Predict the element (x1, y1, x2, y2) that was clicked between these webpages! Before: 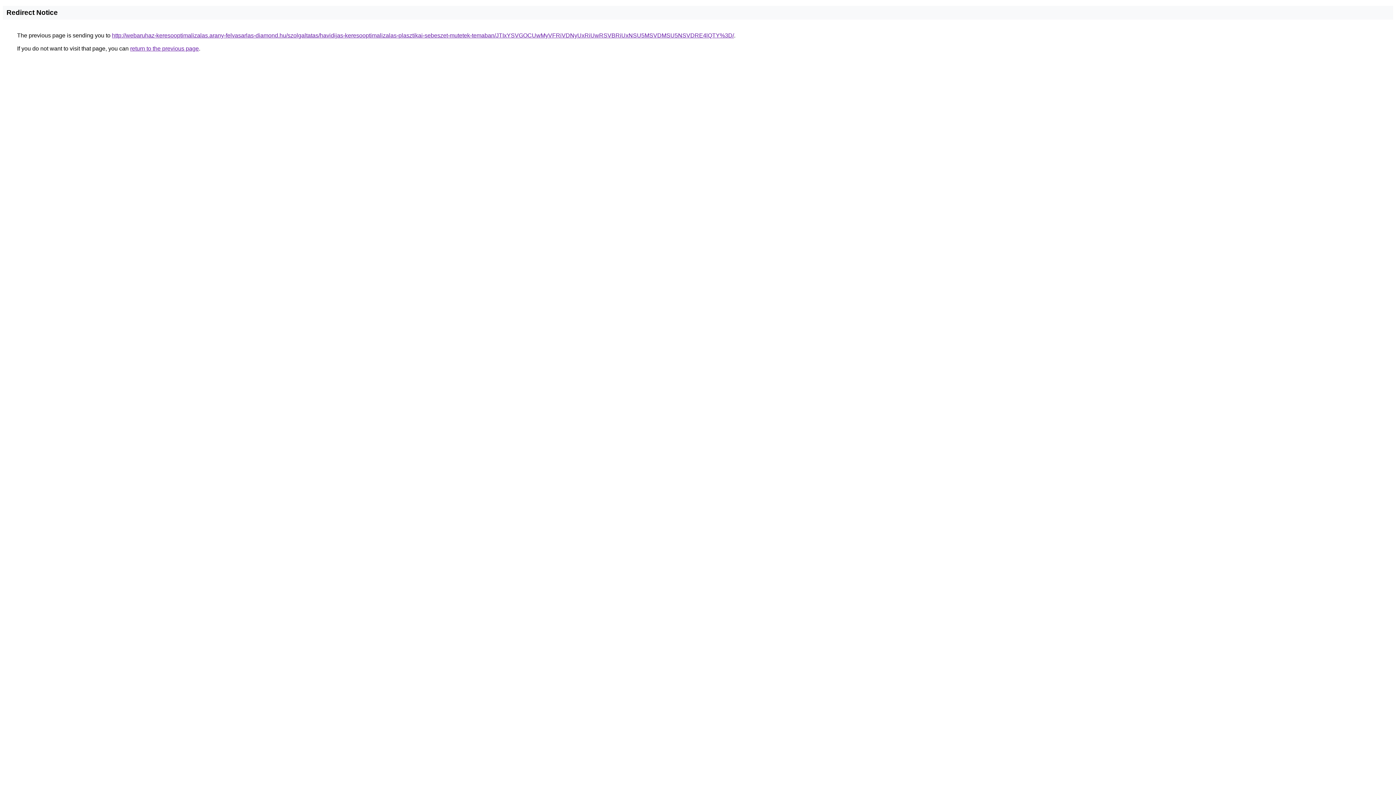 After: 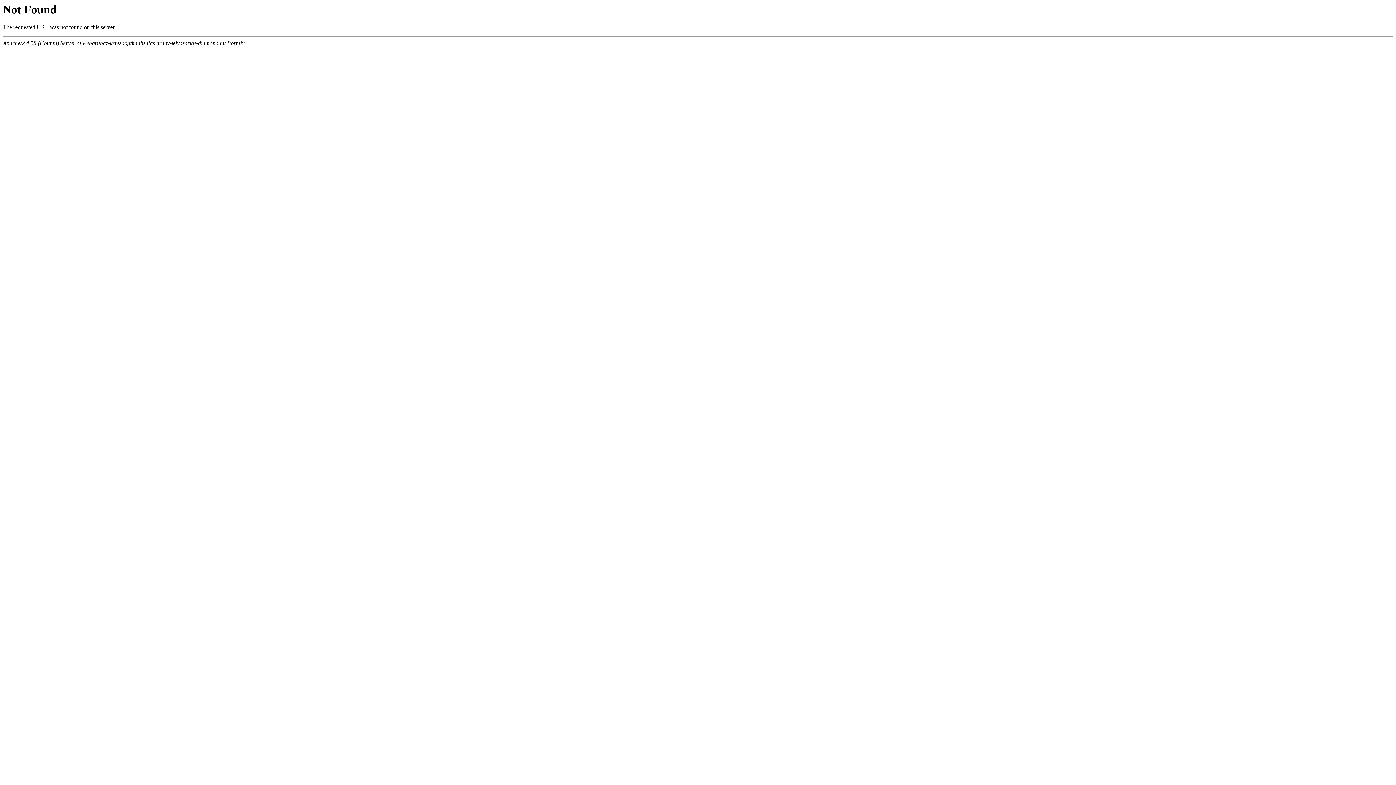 Action: bbox: (112, 32, 734, 38) label: http://webaruhaz-keresooptimalizalas.arany-felvasarlas-diamond.hu/szolgaltatas/havidijas-keresooptimalizalas-plasztikai-sebeszet-mutetek-temaban/JTIxYSVGOCUwMyVFRiVDNyUxRiUwRSVBRiUxNSU5MSVDMSU5NSVDRE4lQTY%3D/